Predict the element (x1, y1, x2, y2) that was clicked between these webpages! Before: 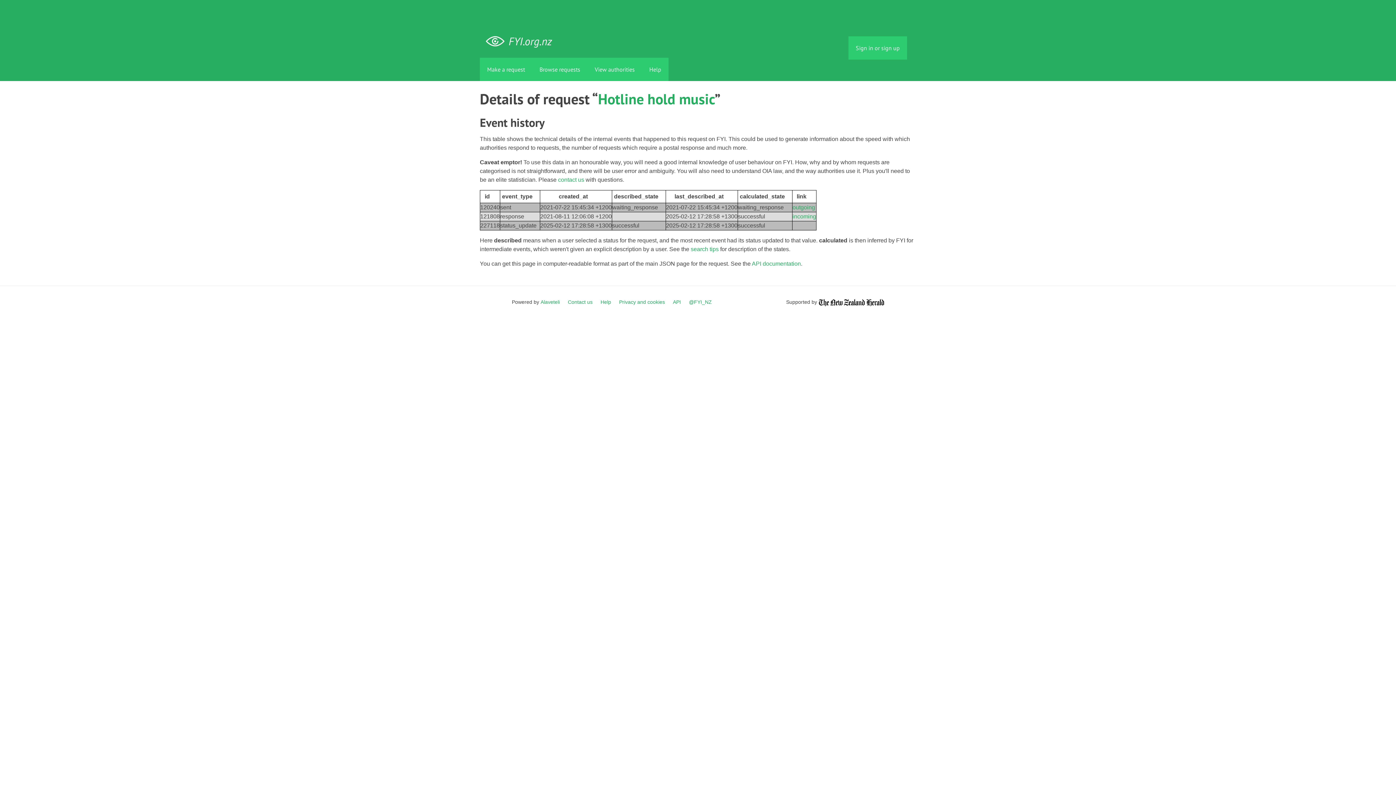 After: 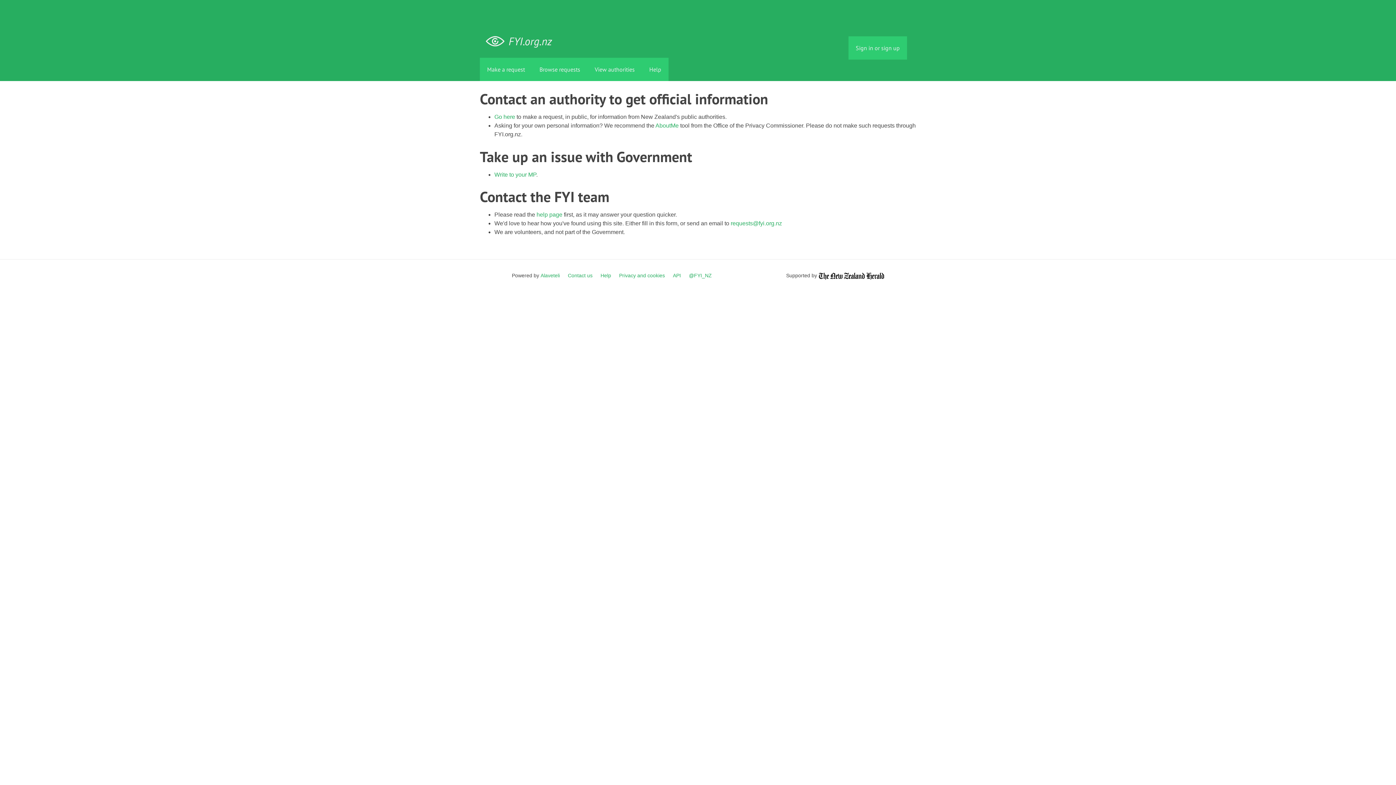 Action: bbox: (568, 297, 592, 306) label: Contact us